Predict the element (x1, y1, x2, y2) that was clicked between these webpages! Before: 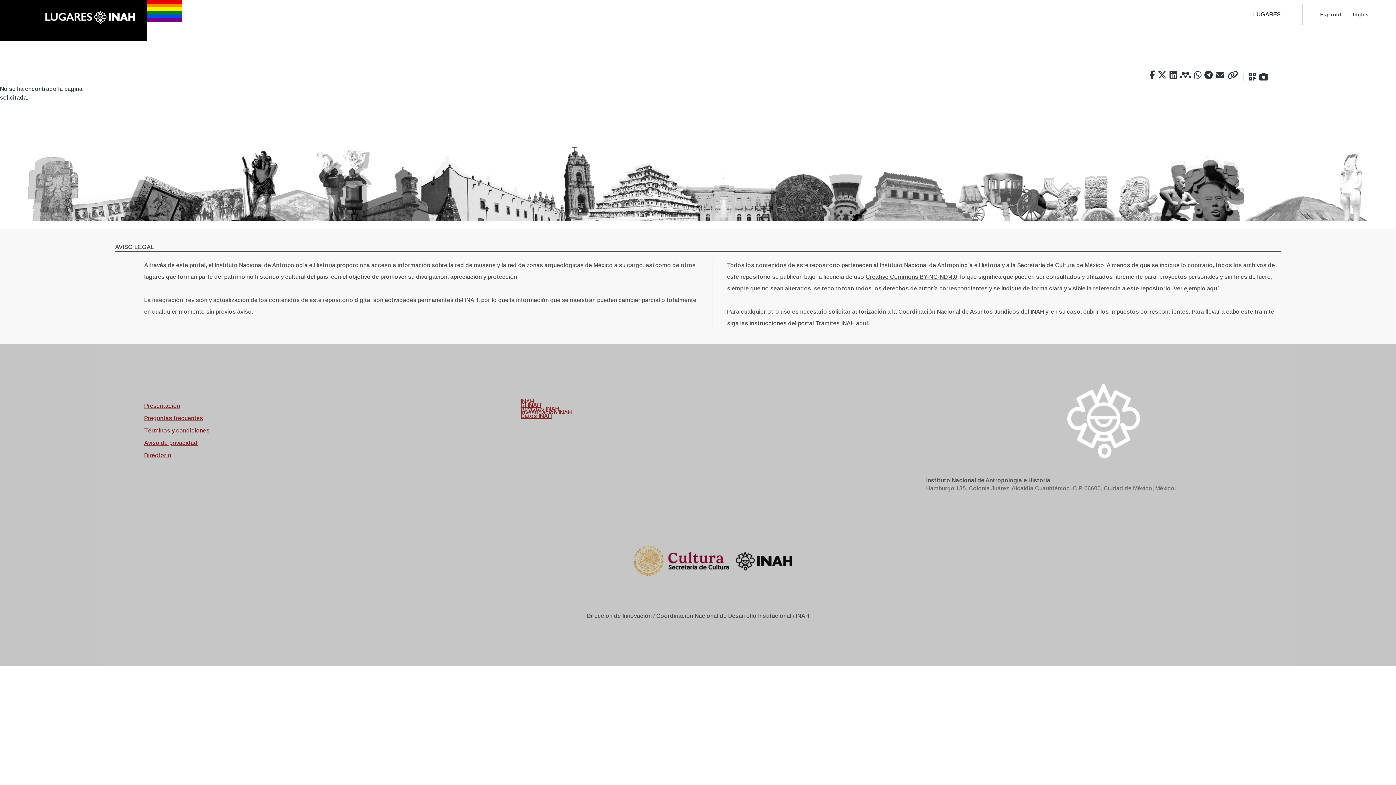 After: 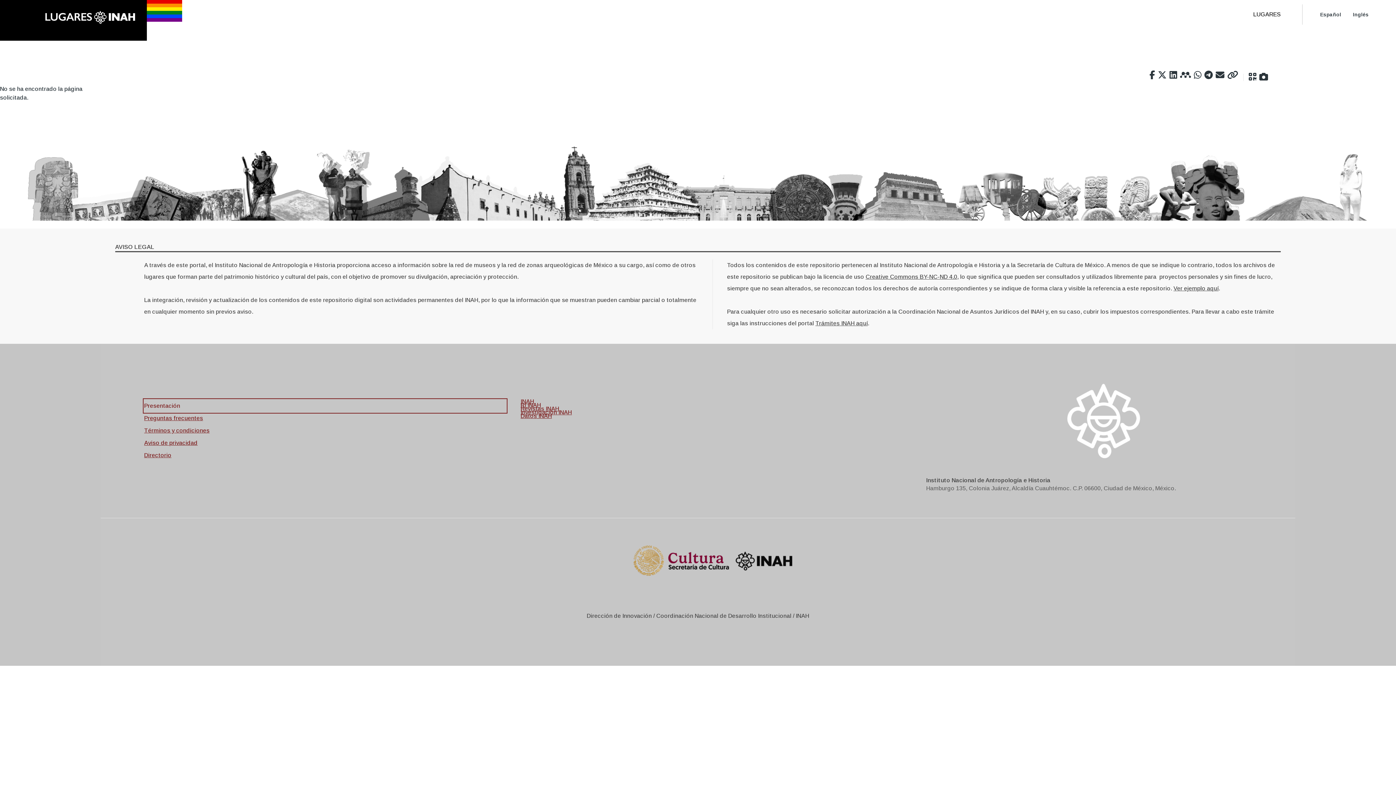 Action: label: Presentación bbox: (144, 400, 506, 412)